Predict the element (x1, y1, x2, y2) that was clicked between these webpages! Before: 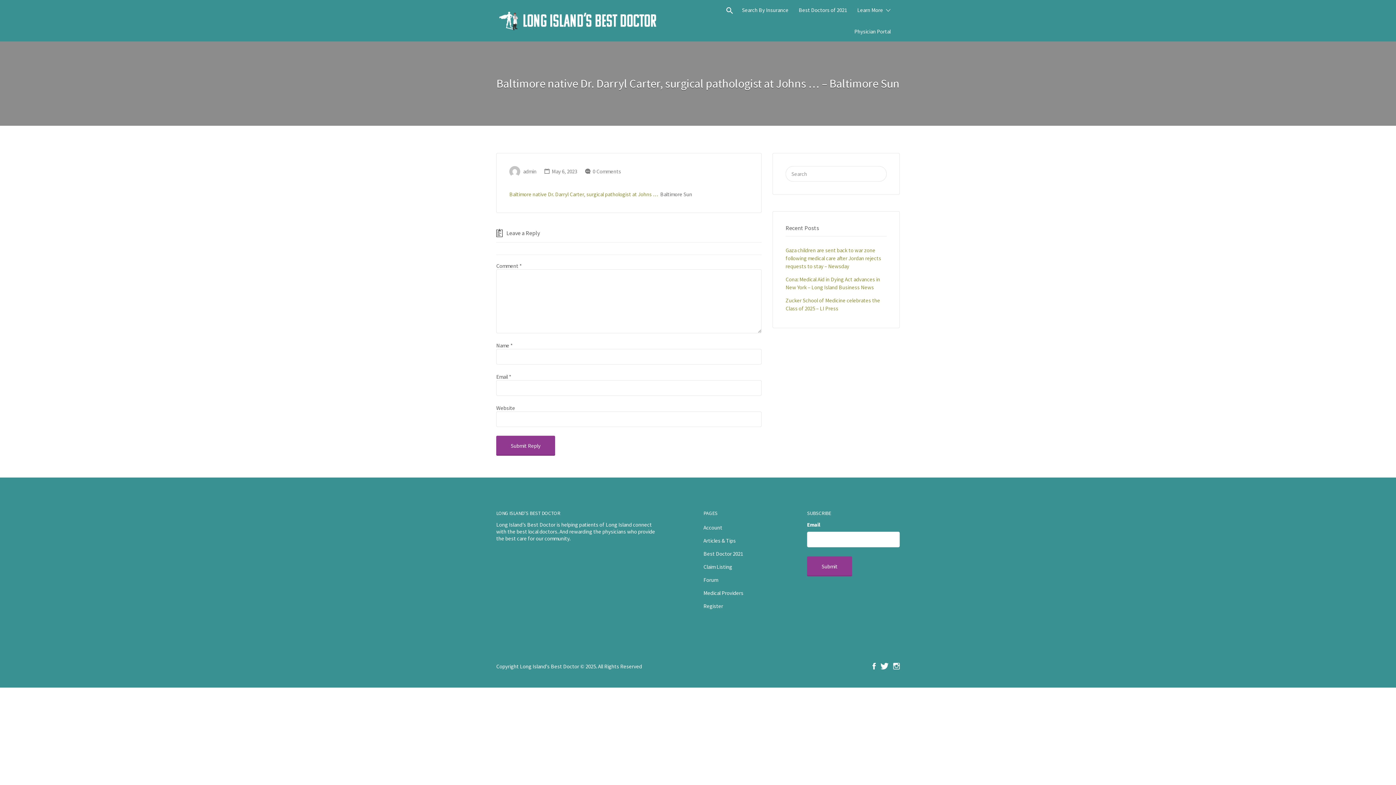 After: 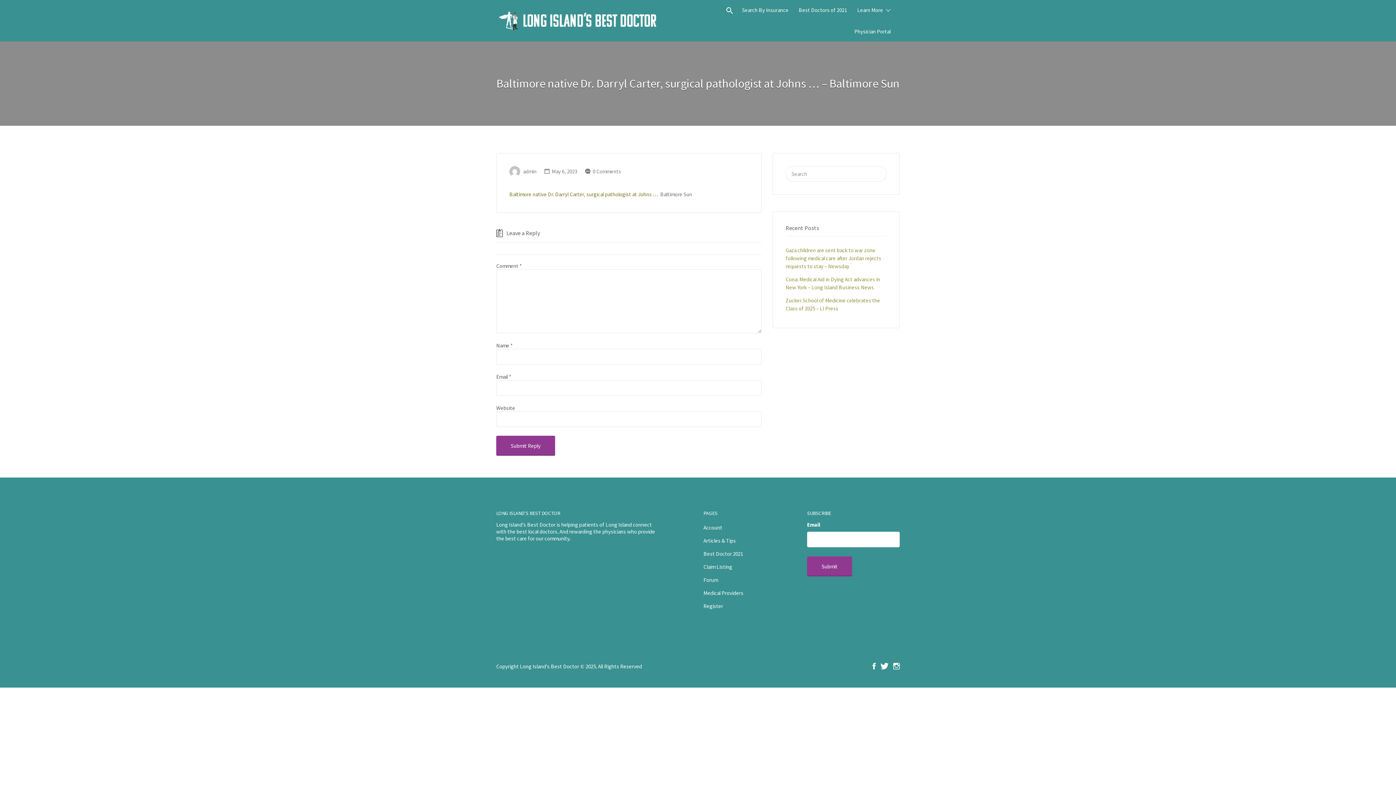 Action: label: Baltimore native Dr. Darryl Carter, surgical pathologist at Johns … bbox: (509, 190, 658, 197)